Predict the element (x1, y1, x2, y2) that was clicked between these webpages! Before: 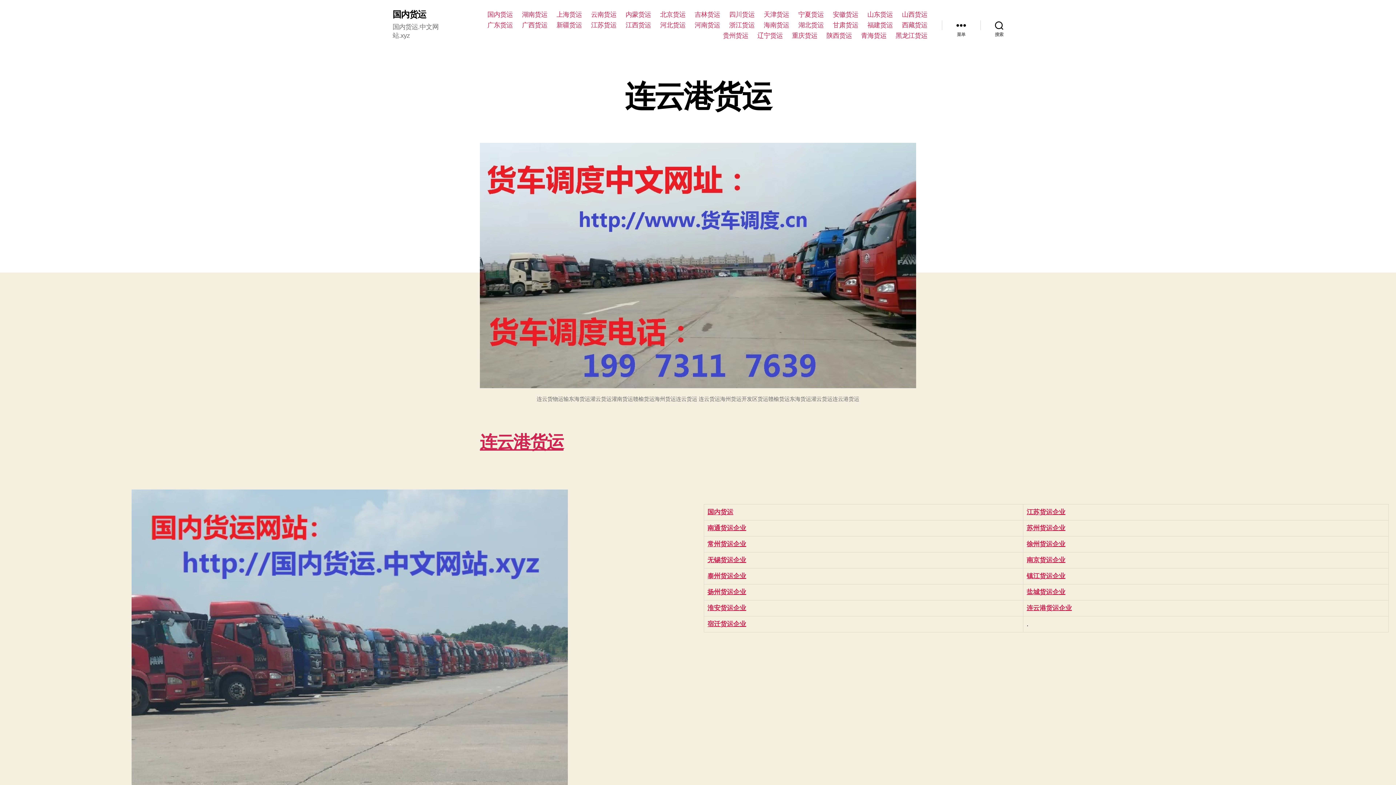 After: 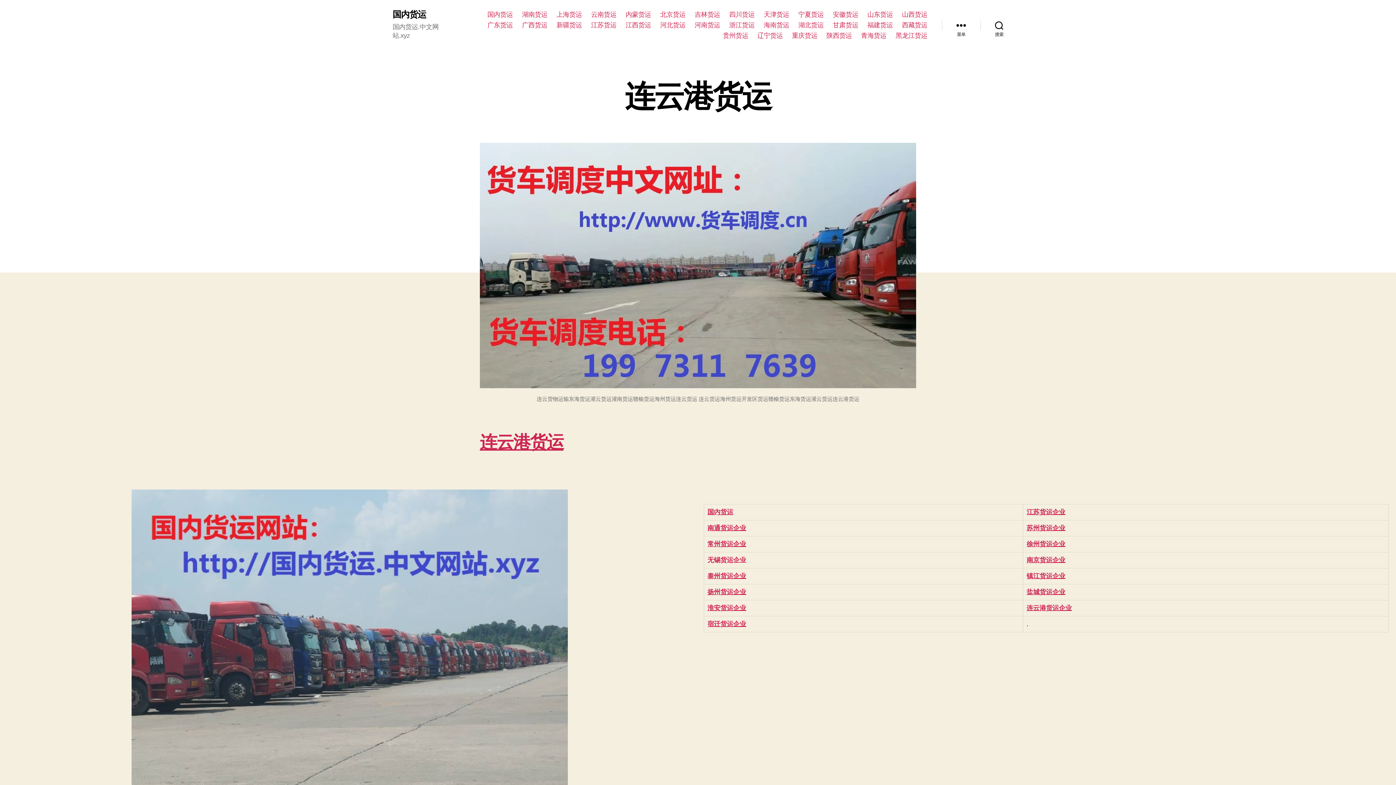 Action: label: 无锡货运企业（在新窗口打开） bbox: (707, 556, 746, 563)